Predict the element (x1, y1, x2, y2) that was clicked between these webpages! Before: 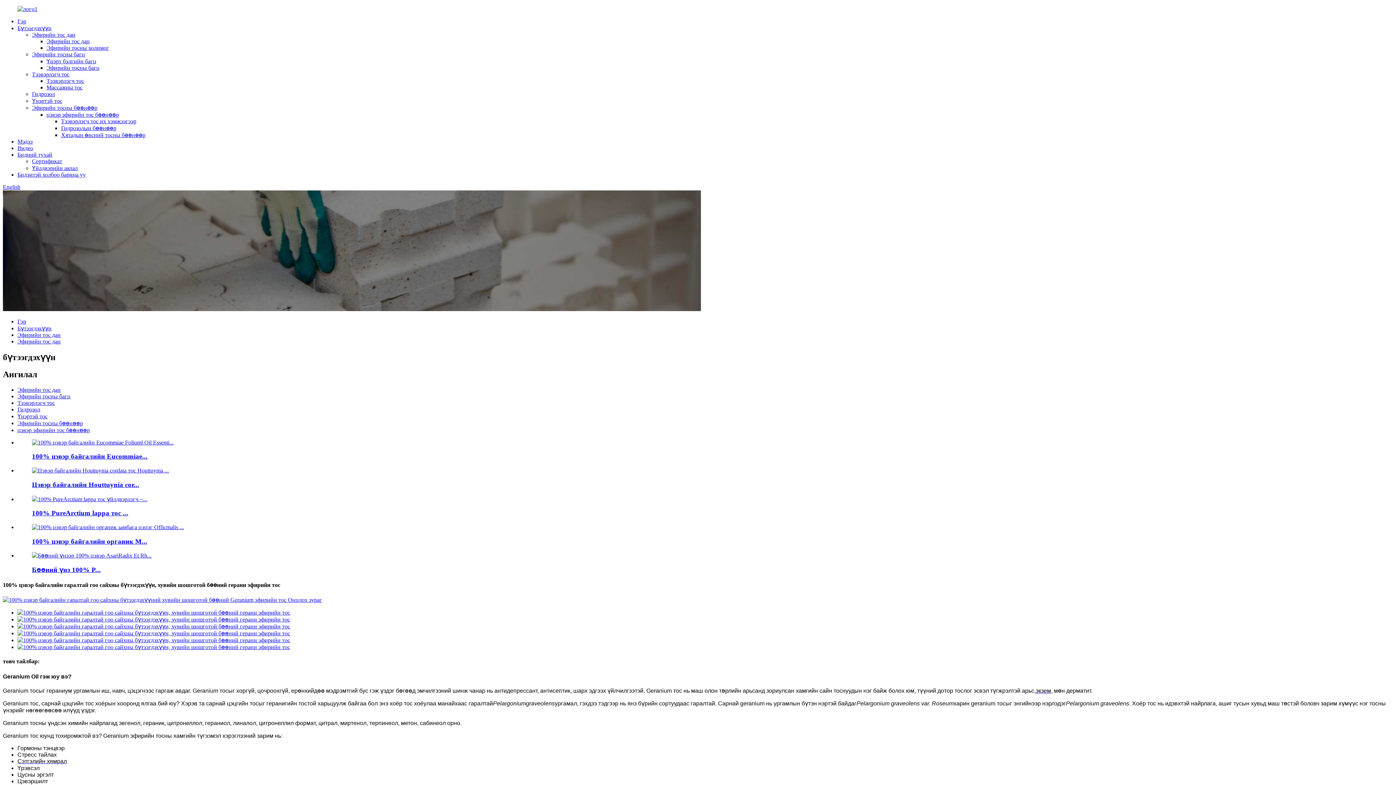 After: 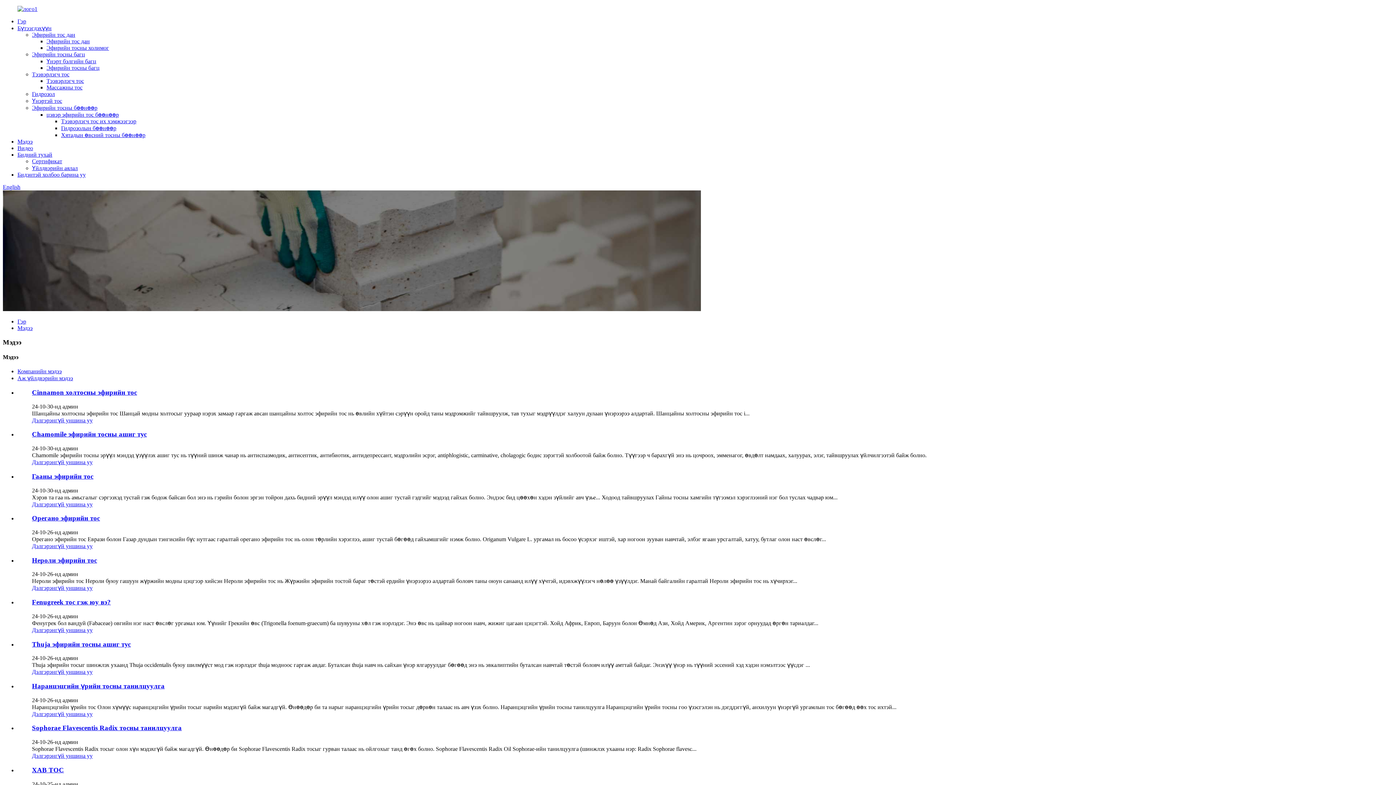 Action: bbox: (17, 138, 32, 144) label: Мэдээ